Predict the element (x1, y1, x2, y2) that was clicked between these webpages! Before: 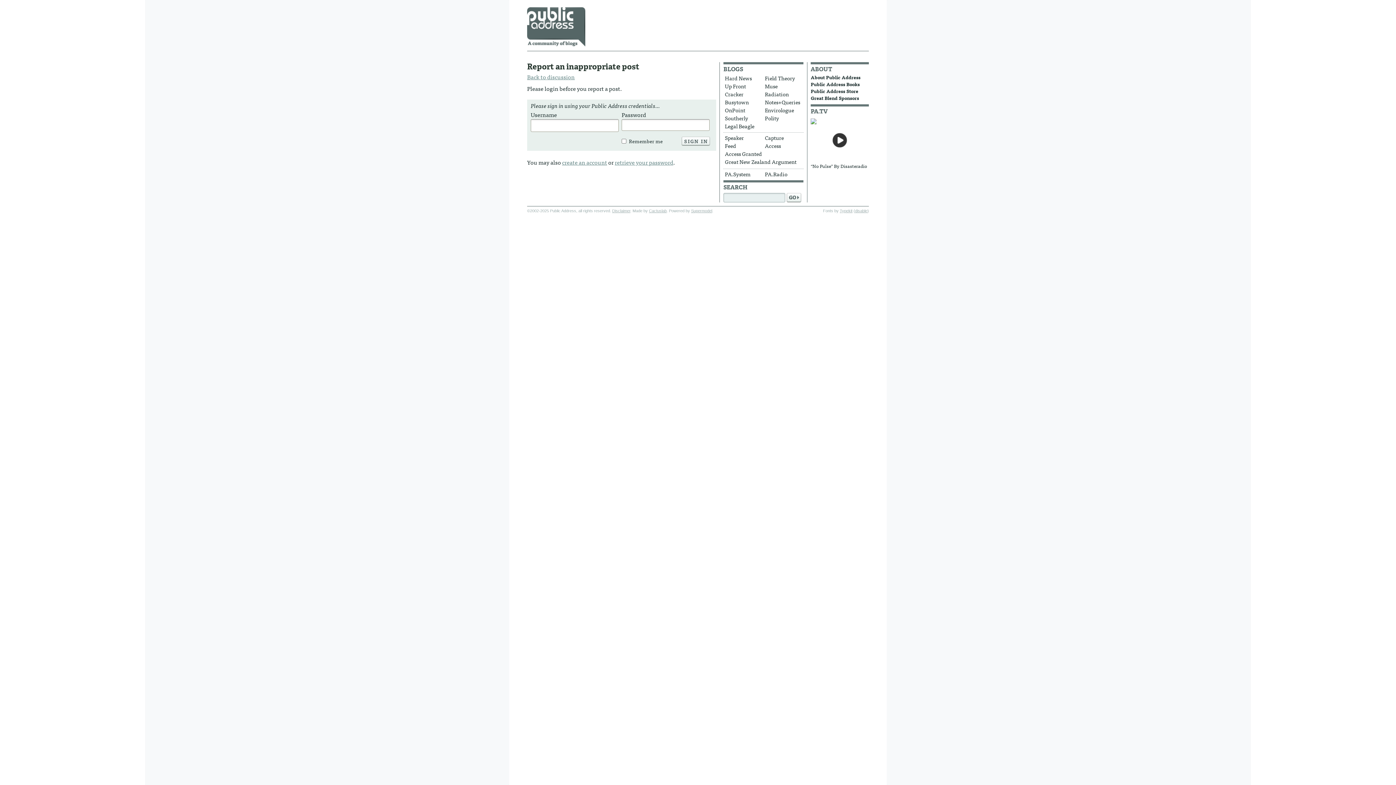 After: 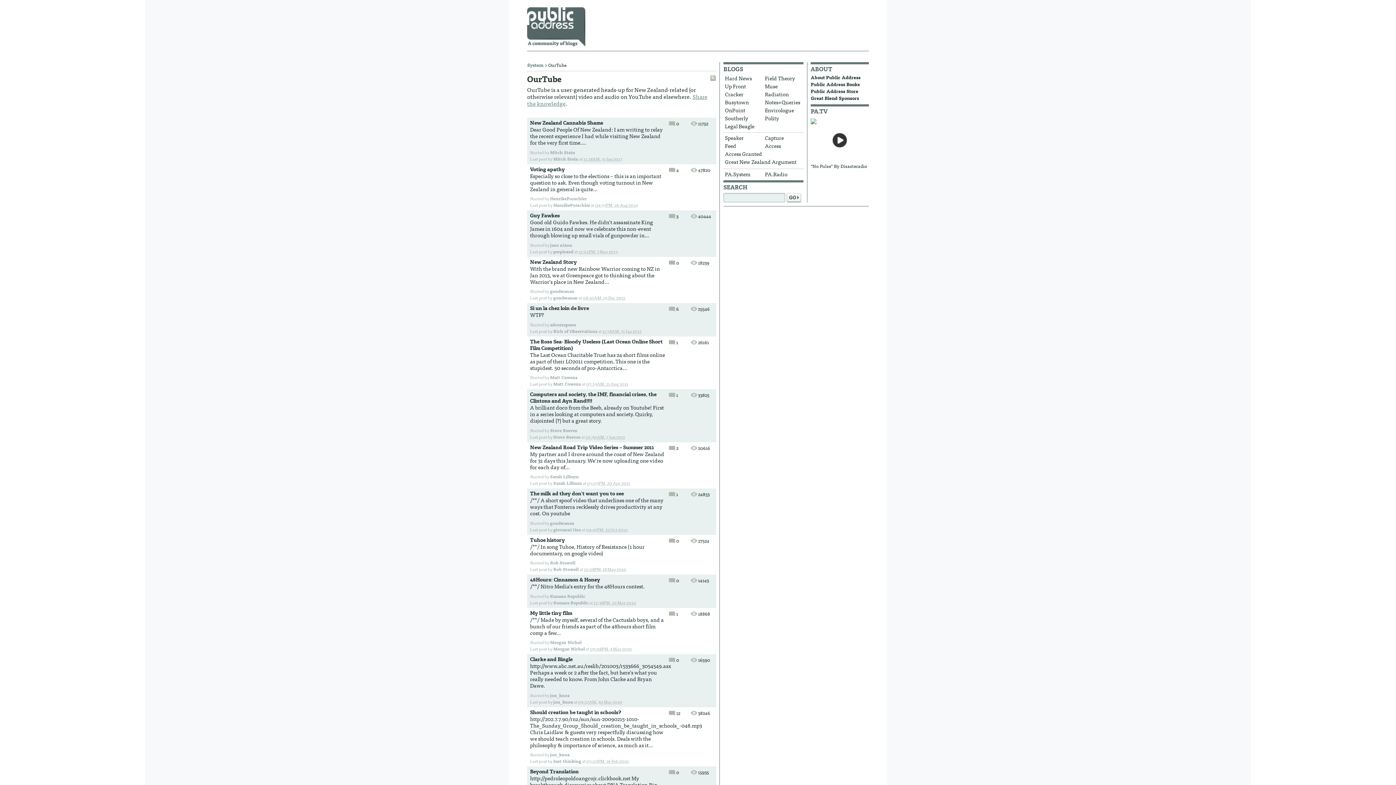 Action: bbox: (810, 107, 828, 115) label: PA.TV